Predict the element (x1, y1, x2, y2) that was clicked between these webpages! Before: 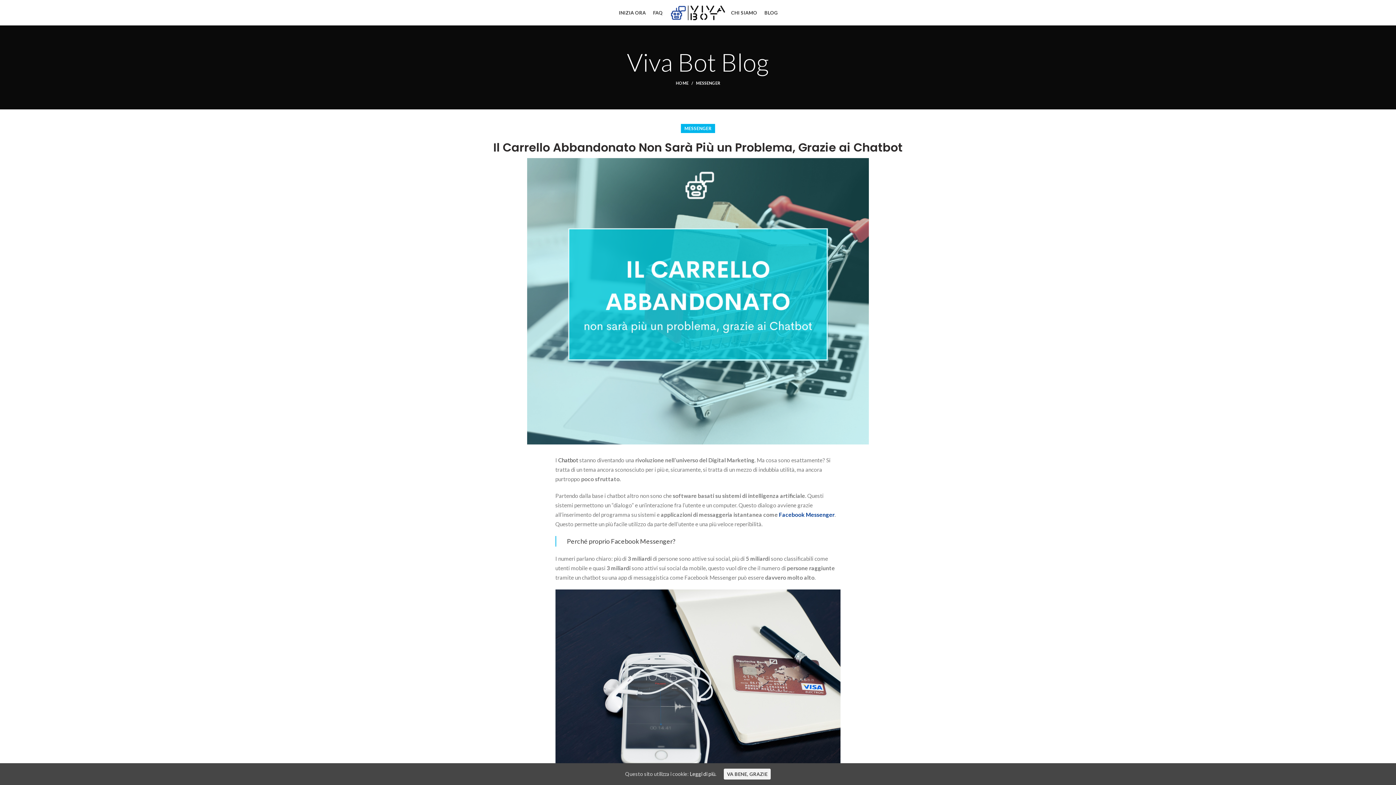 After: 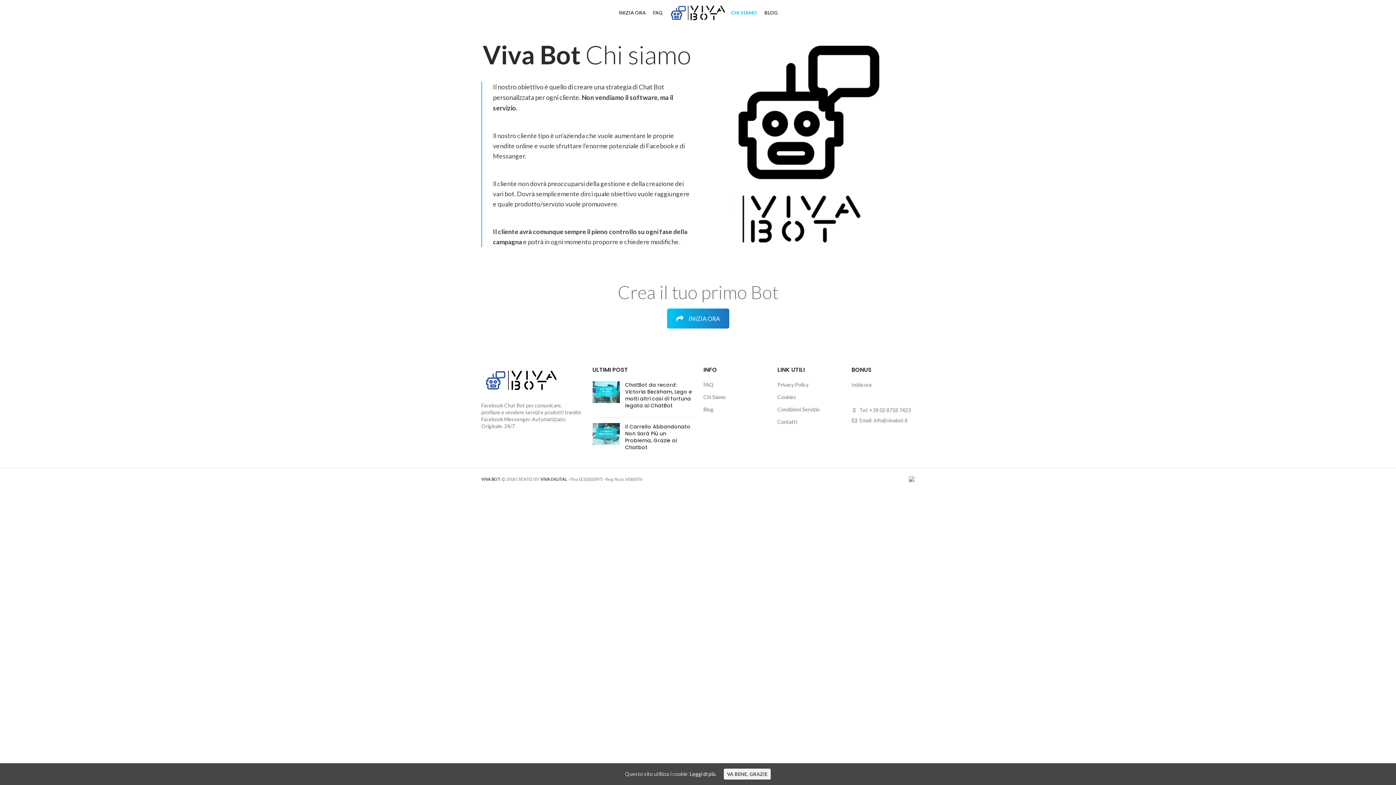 Action: bbox: (727, 5, 761, 20) label: CHI SIAMO